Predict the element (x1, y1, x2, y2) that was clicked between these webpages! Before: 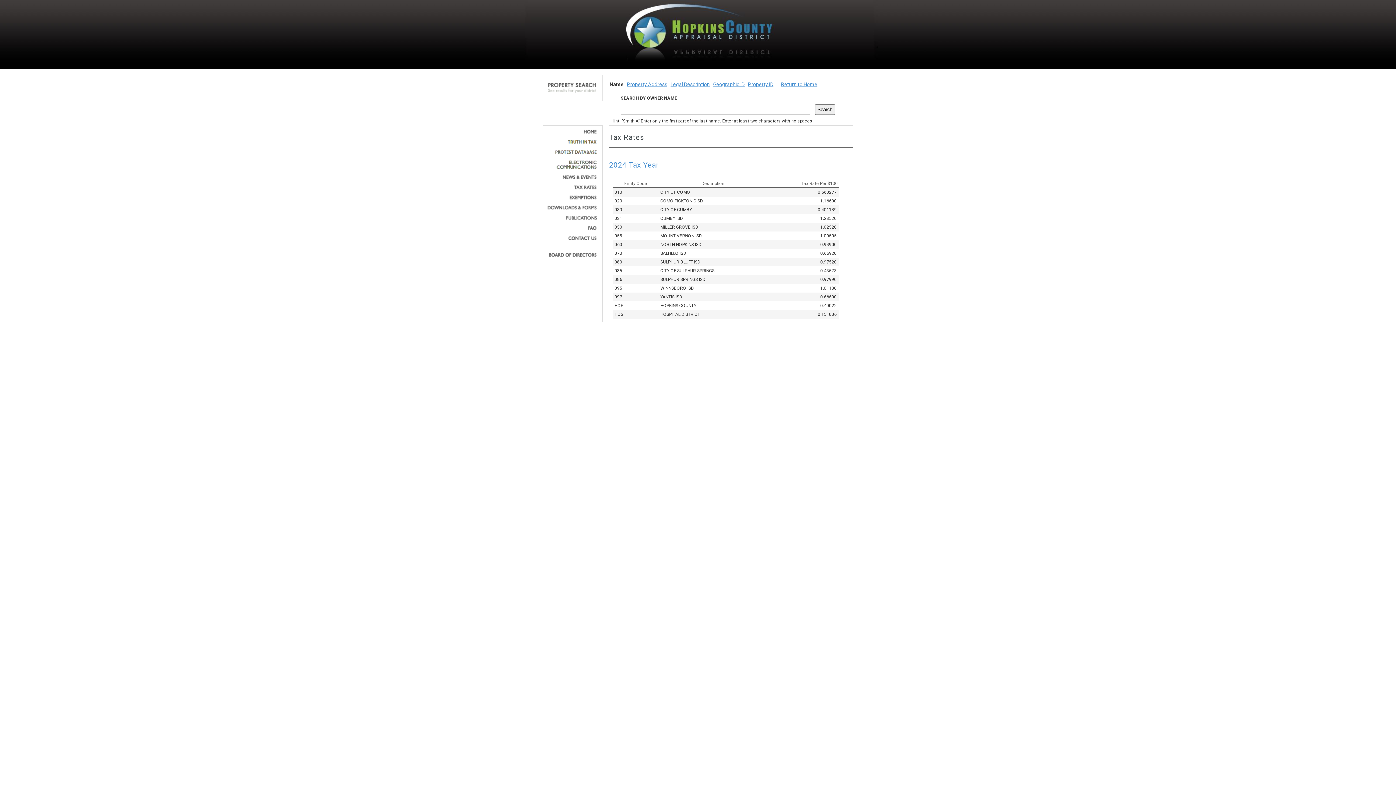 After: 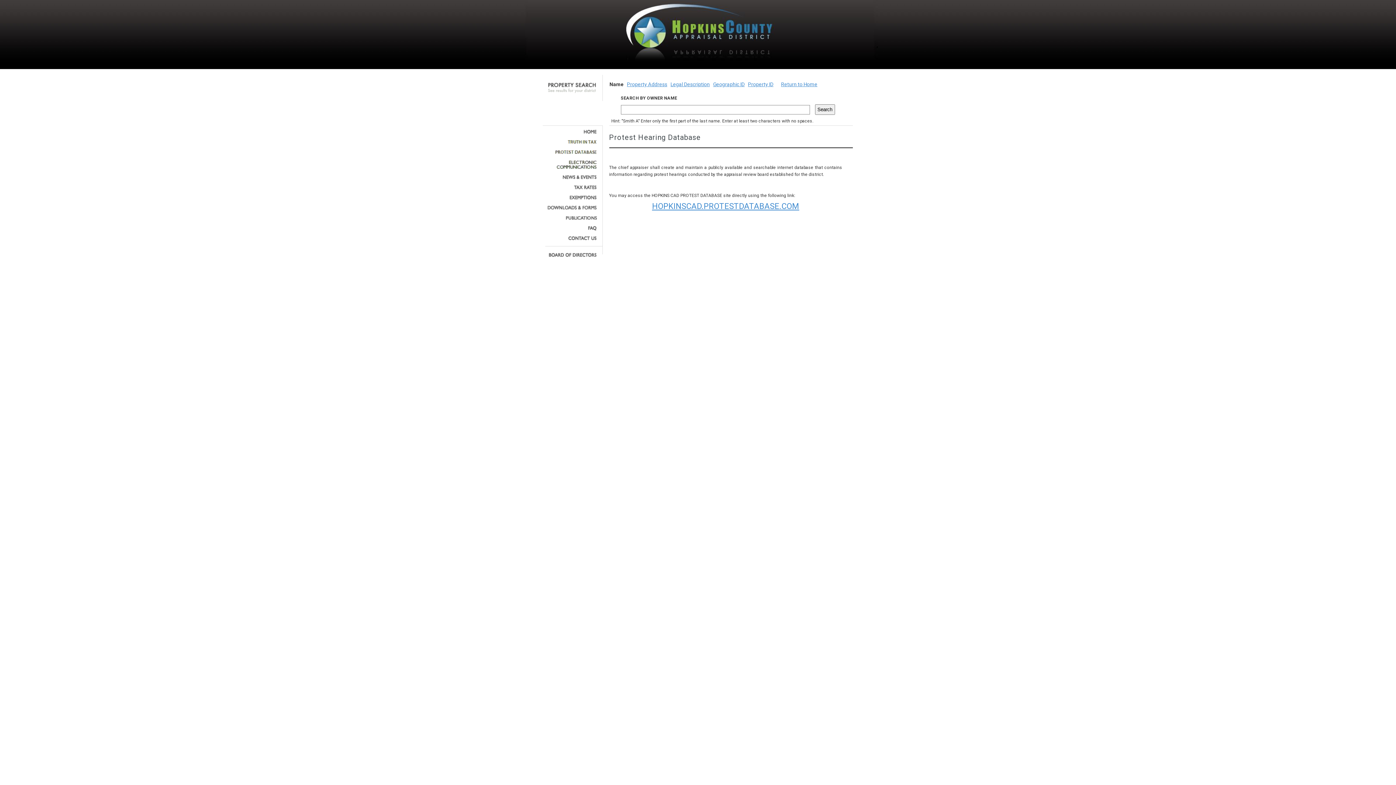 Action: bbox: (545, 149, 597, 154)